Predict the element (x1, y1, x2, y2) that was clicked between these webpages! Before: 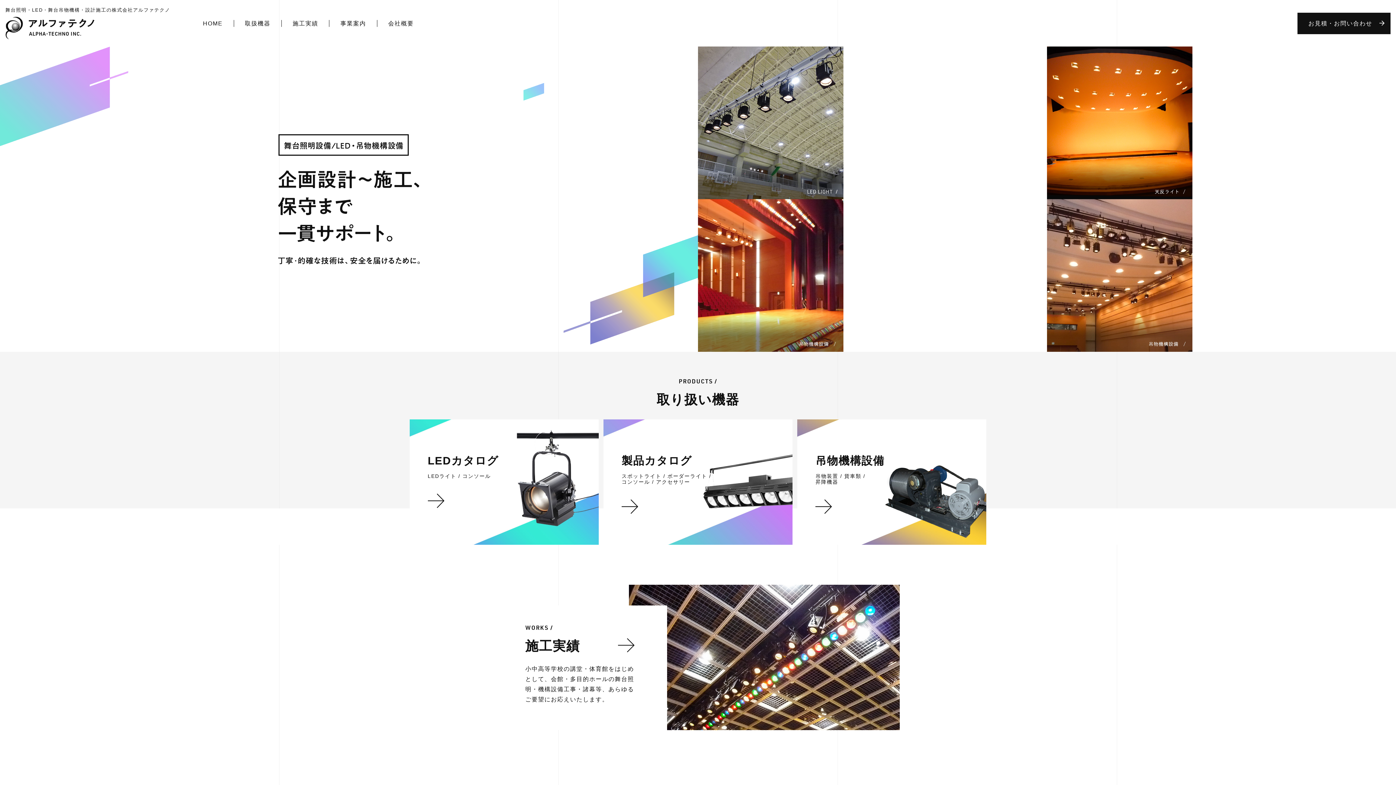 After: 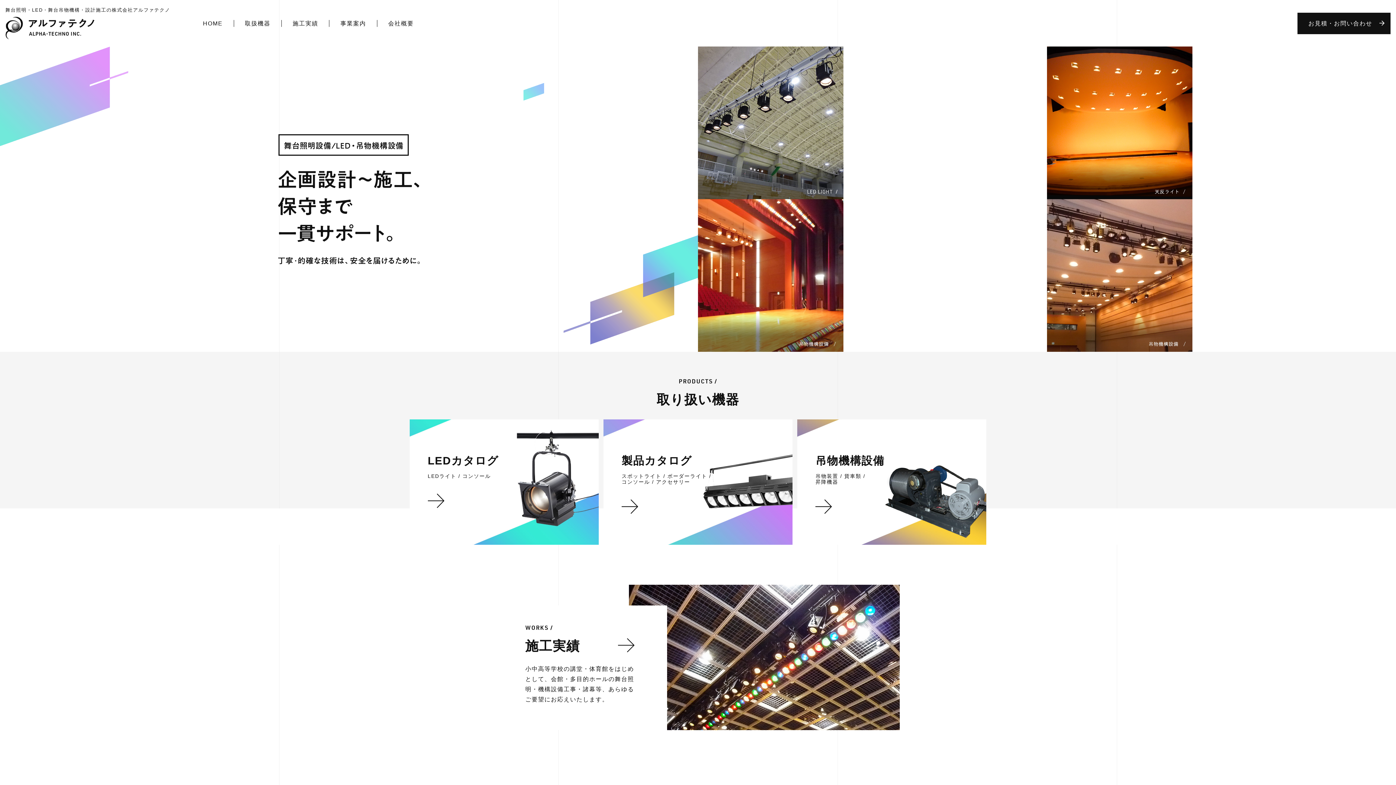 Action: label: HOME bbox: (192, 19, 233, 26)